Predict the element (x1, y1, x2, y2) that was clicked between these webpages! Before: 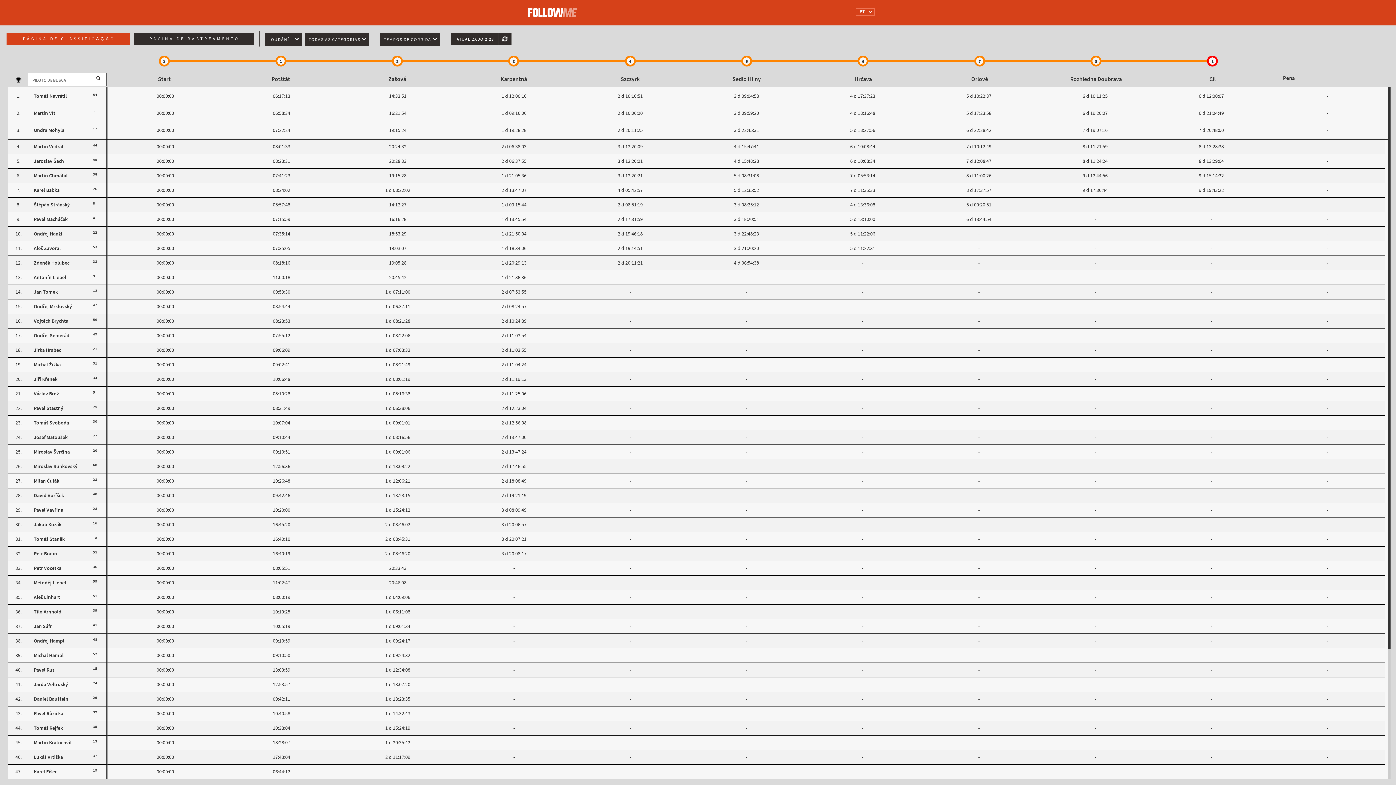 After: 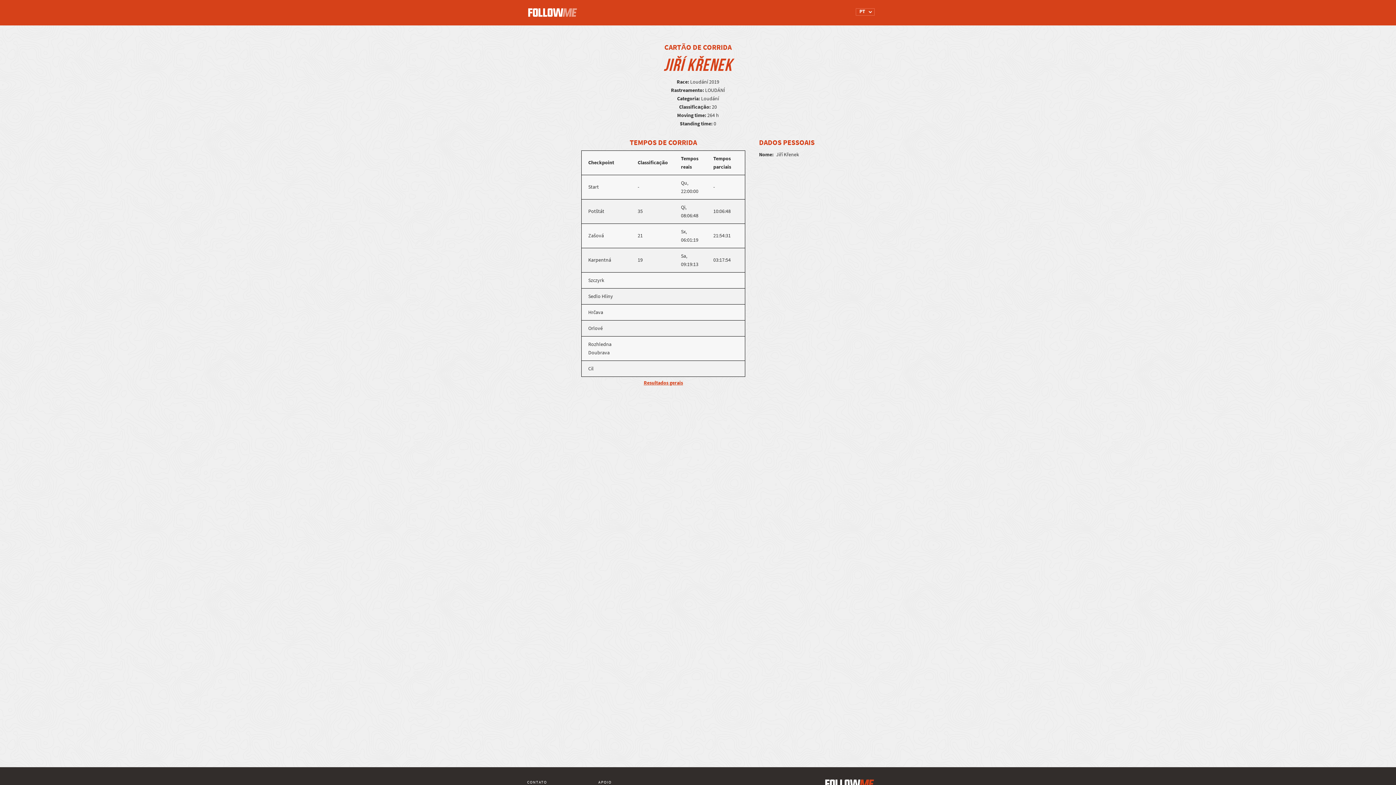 Action: label: Jiří Křenek bbox: (33, 376, 57, 382)